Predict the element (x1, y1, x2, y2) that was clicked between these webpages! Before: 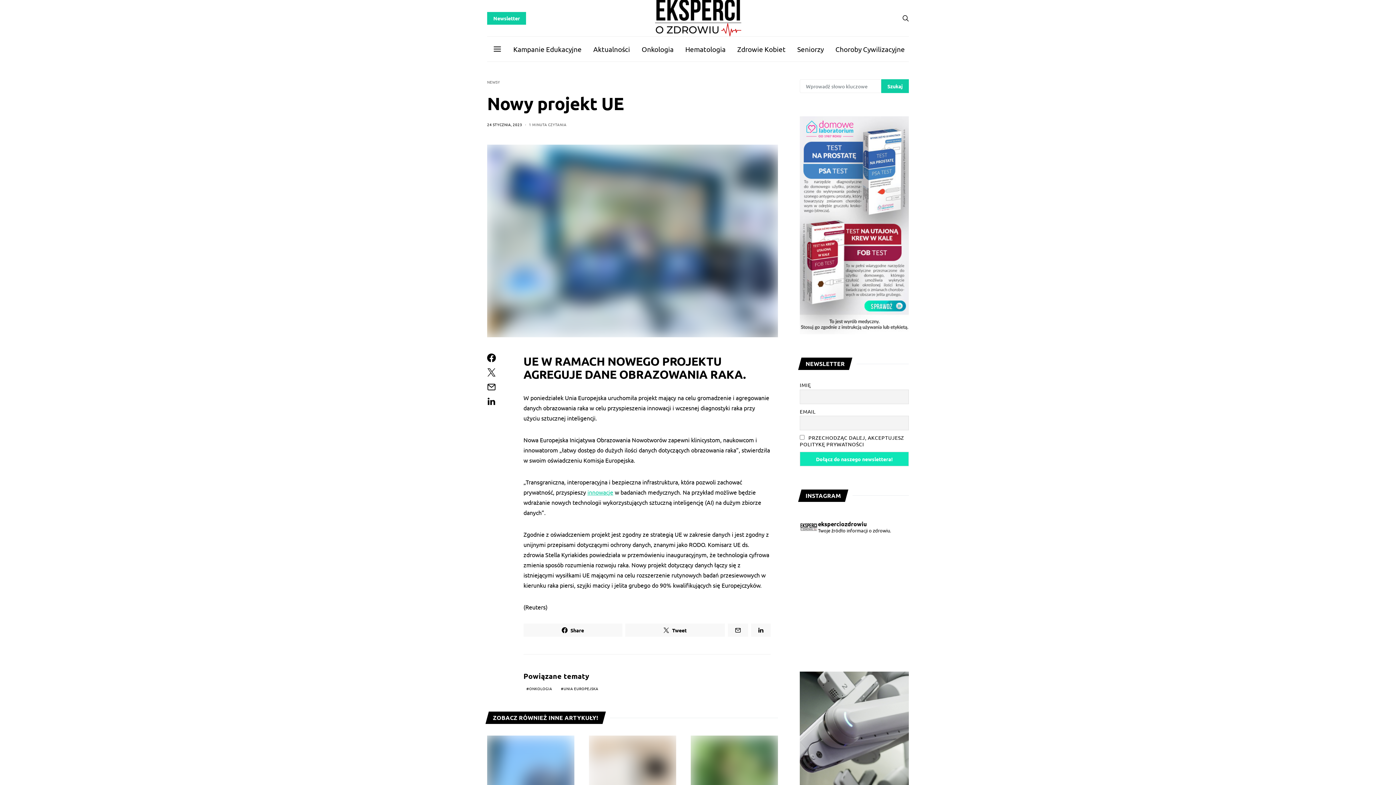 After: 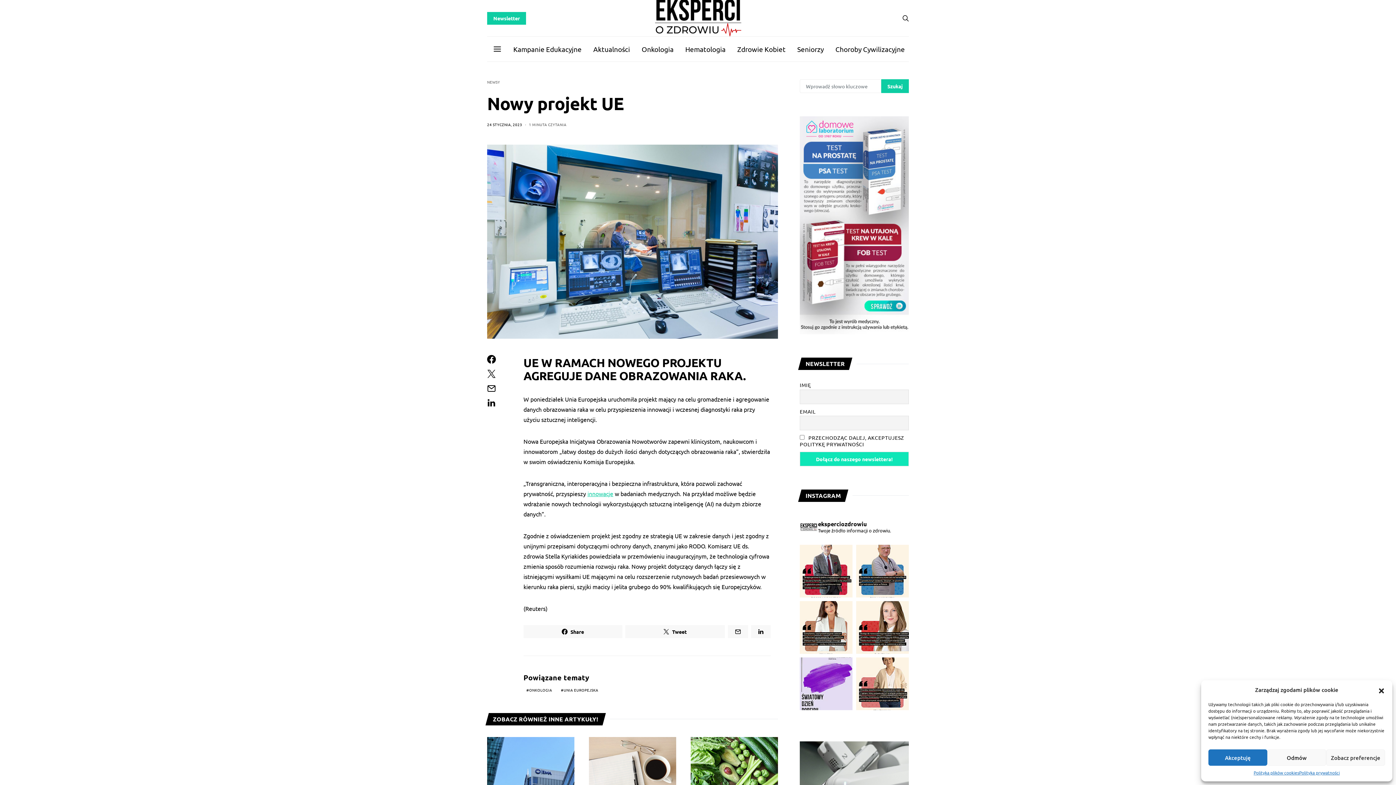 Action: bbox: (493, 44, 501, 53)